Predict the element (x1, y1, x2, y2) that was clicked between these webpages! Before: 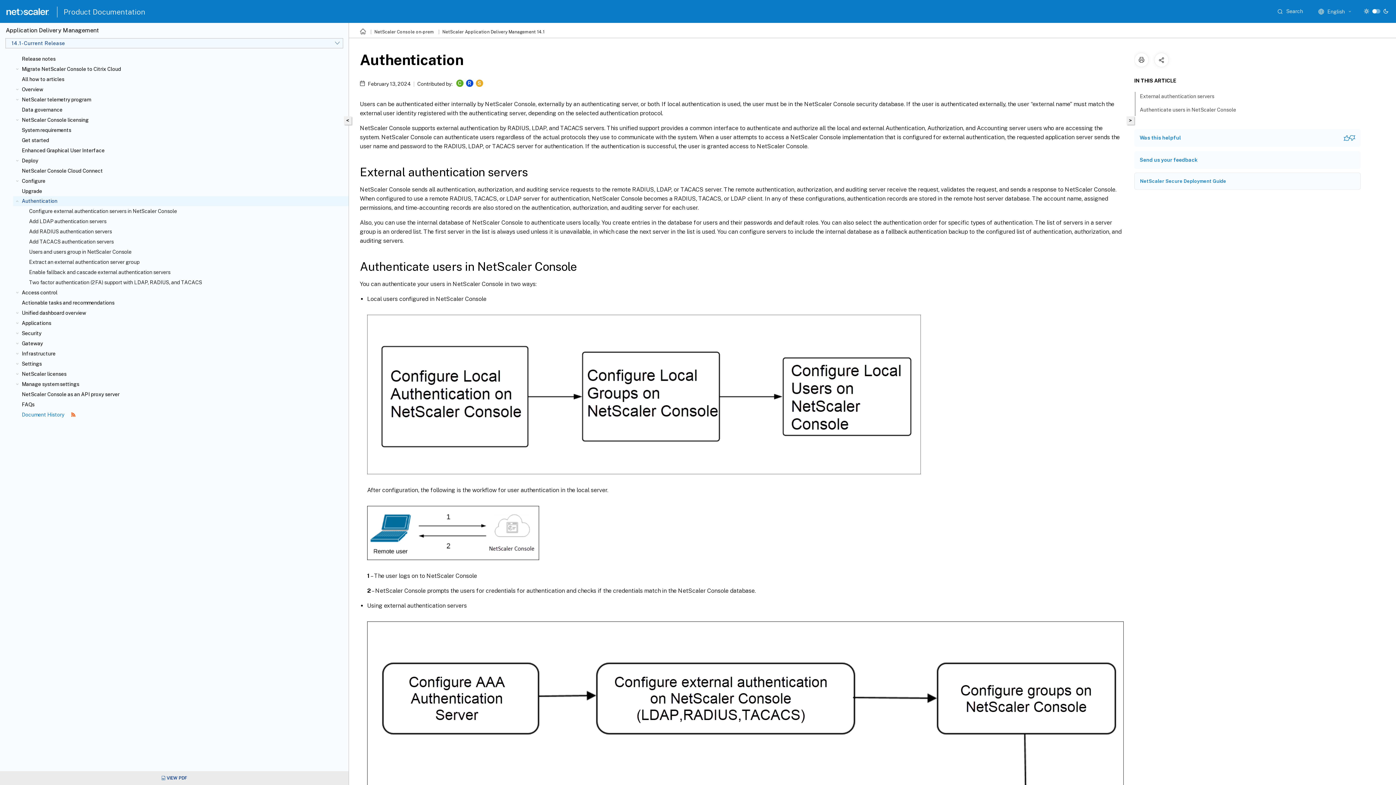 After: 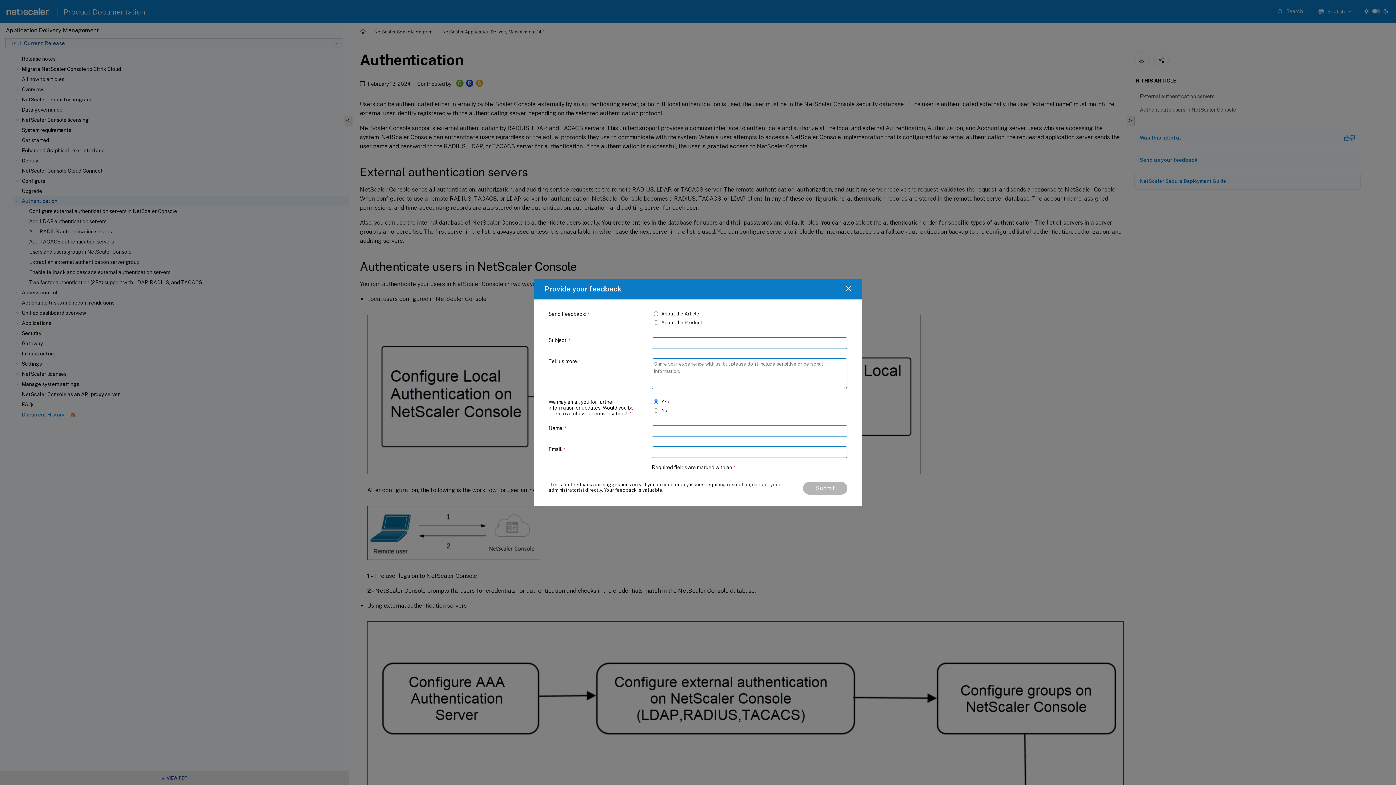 Action: bbox: (1140, 156, 1197, 163) label: Send us your feedback